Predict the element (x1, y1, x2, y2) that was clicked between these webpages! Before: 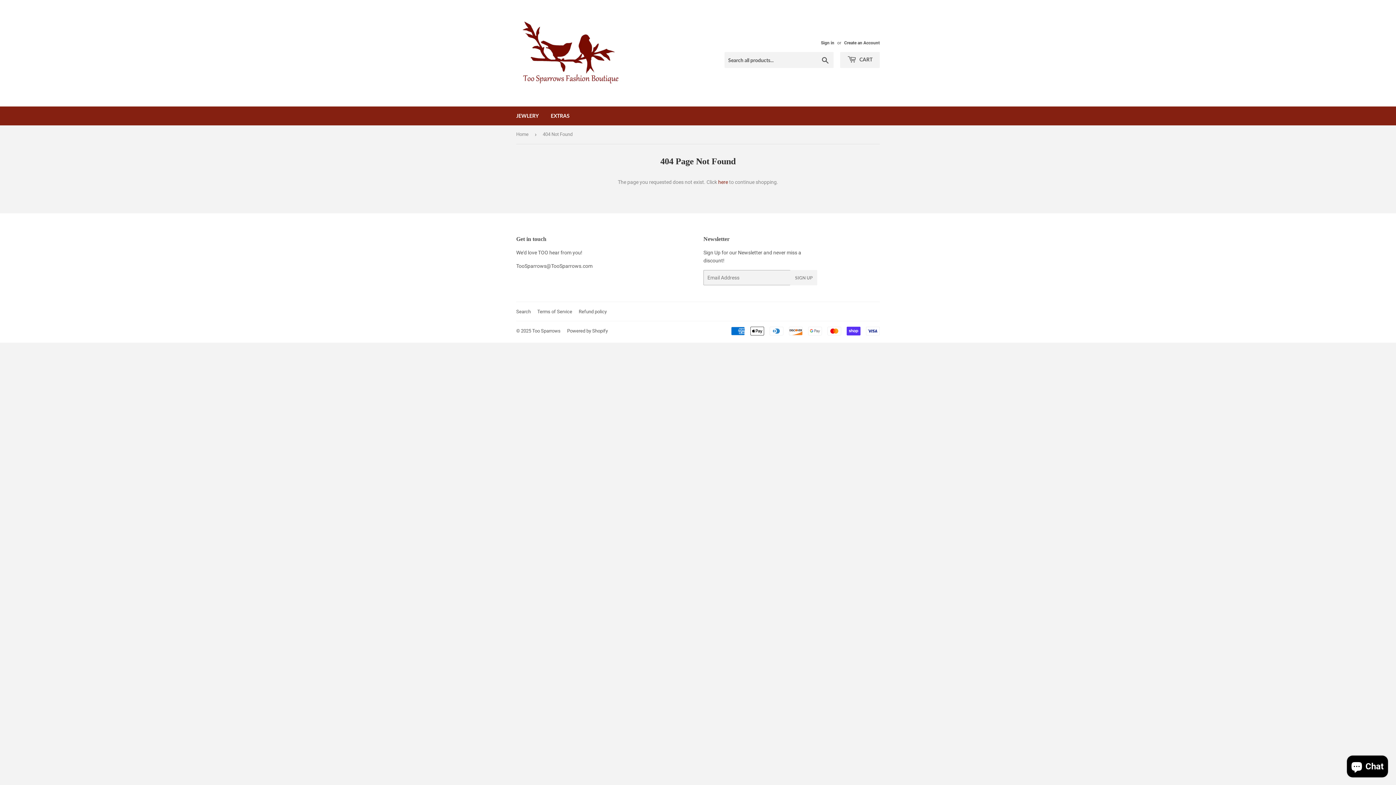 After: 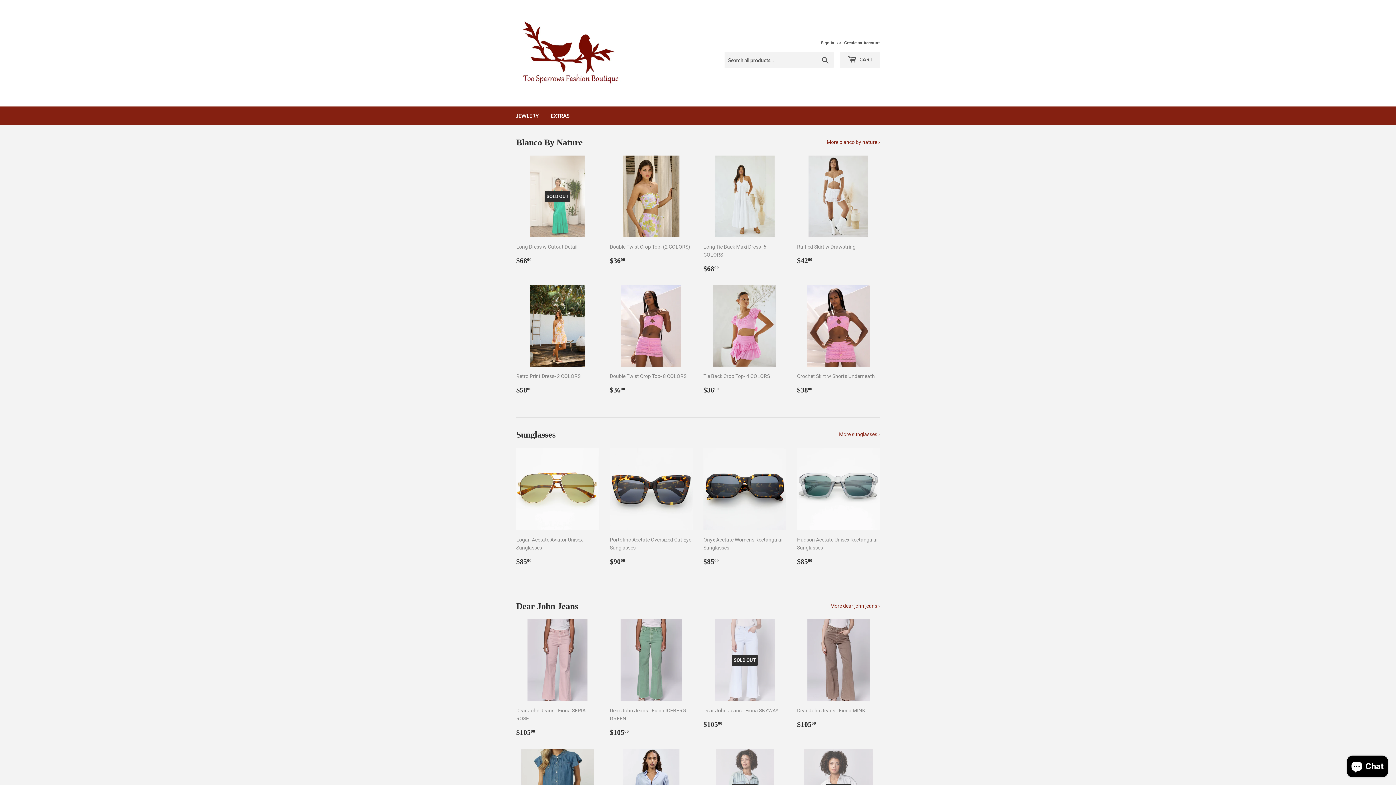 Action: bbox: (516, 125, 531, 143) label: Home